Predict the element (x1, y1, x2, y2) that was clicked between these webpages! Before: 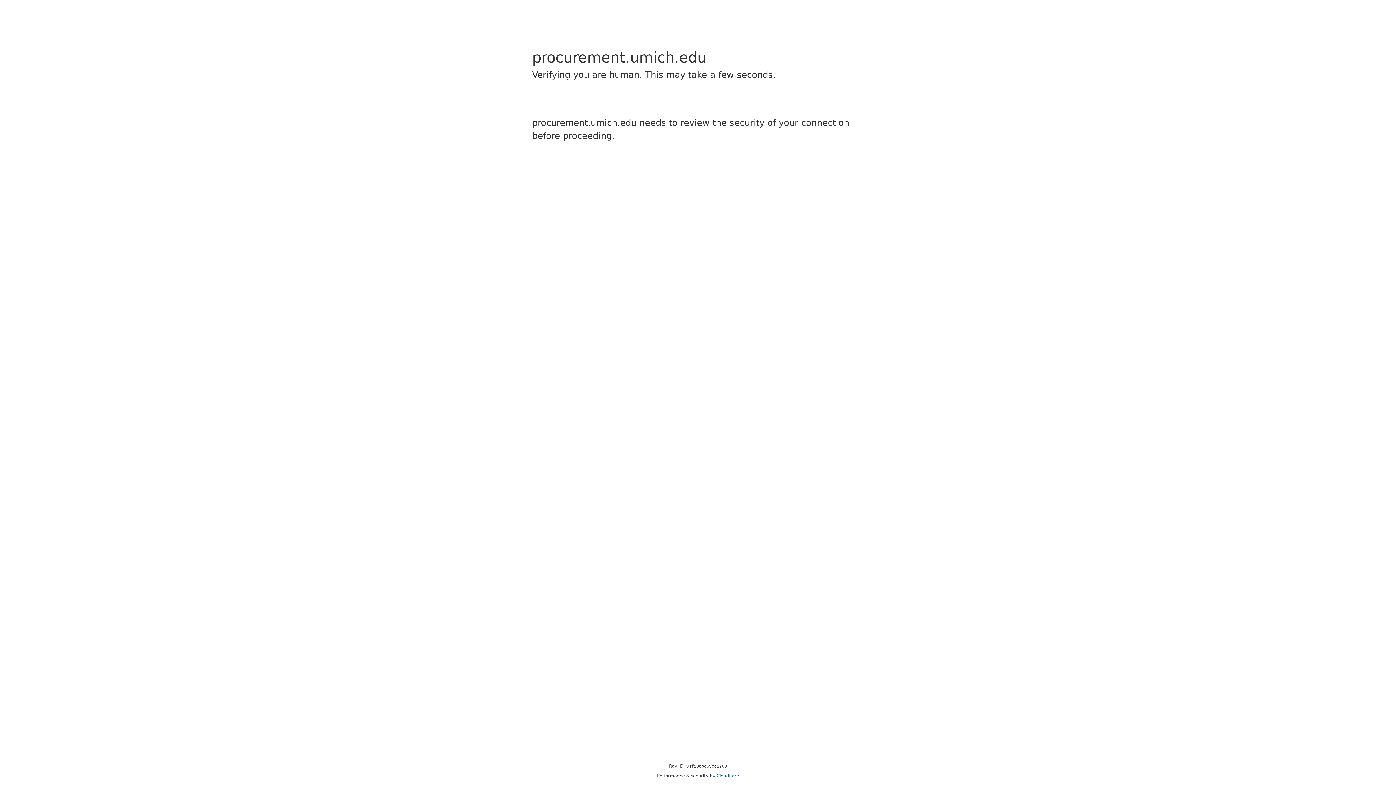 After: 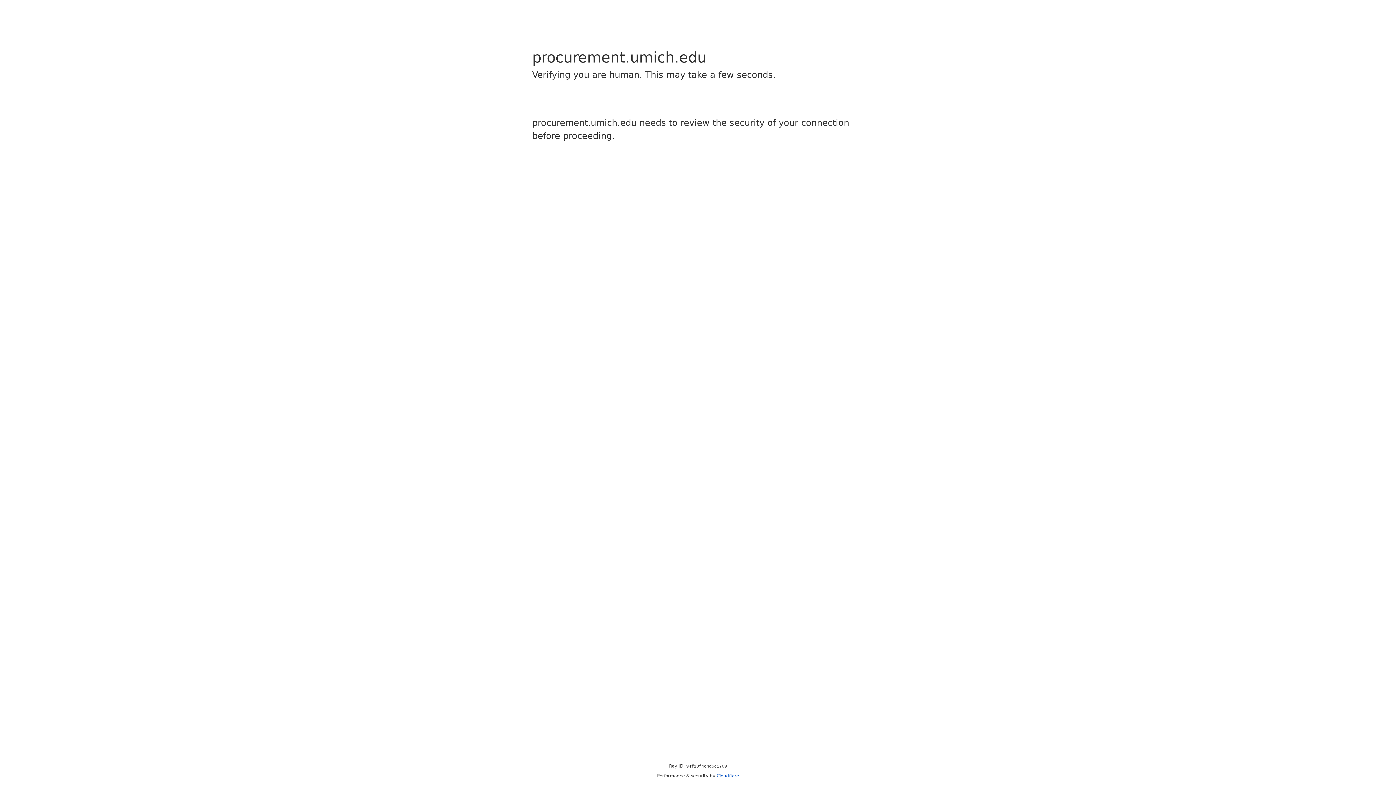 Action: label: Cloudflare bbox: (716, 773, 739, 778)